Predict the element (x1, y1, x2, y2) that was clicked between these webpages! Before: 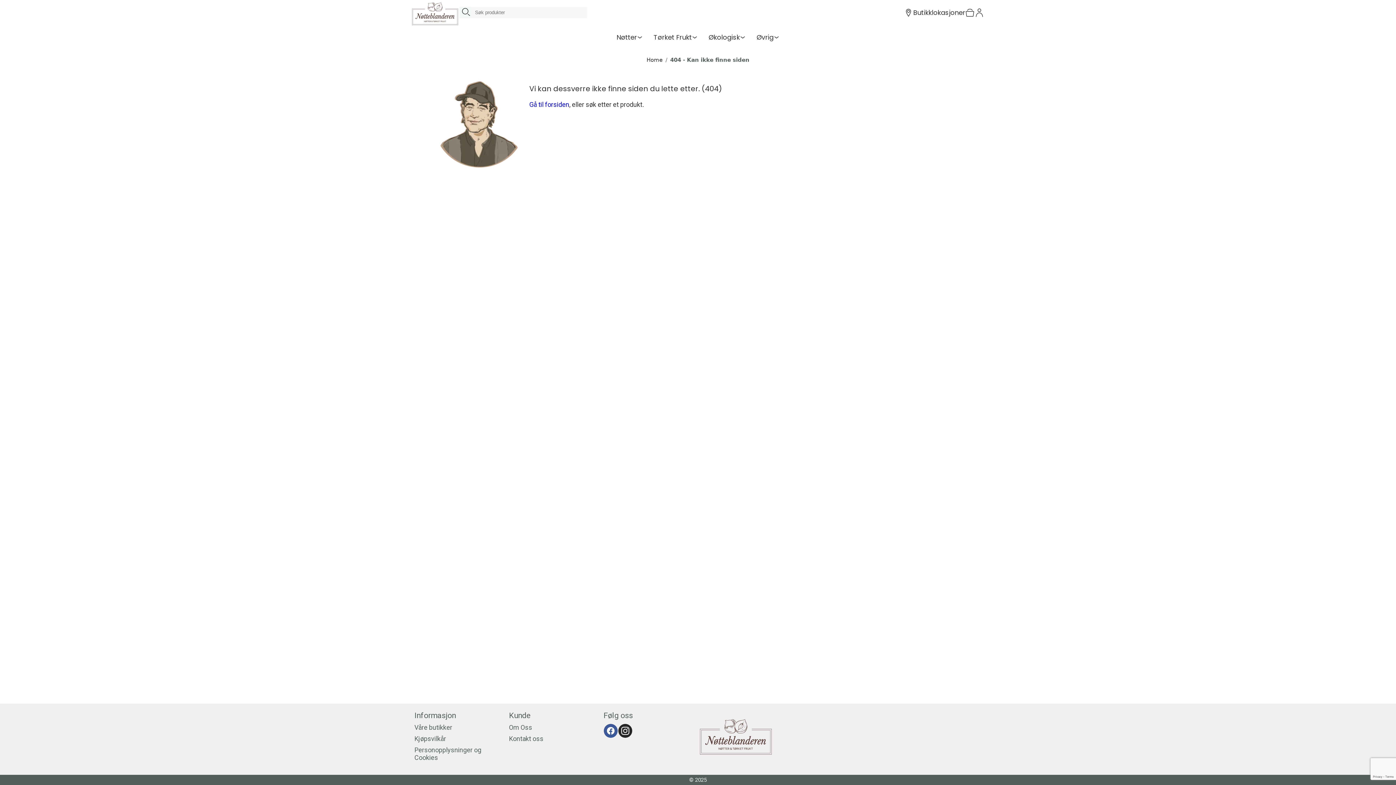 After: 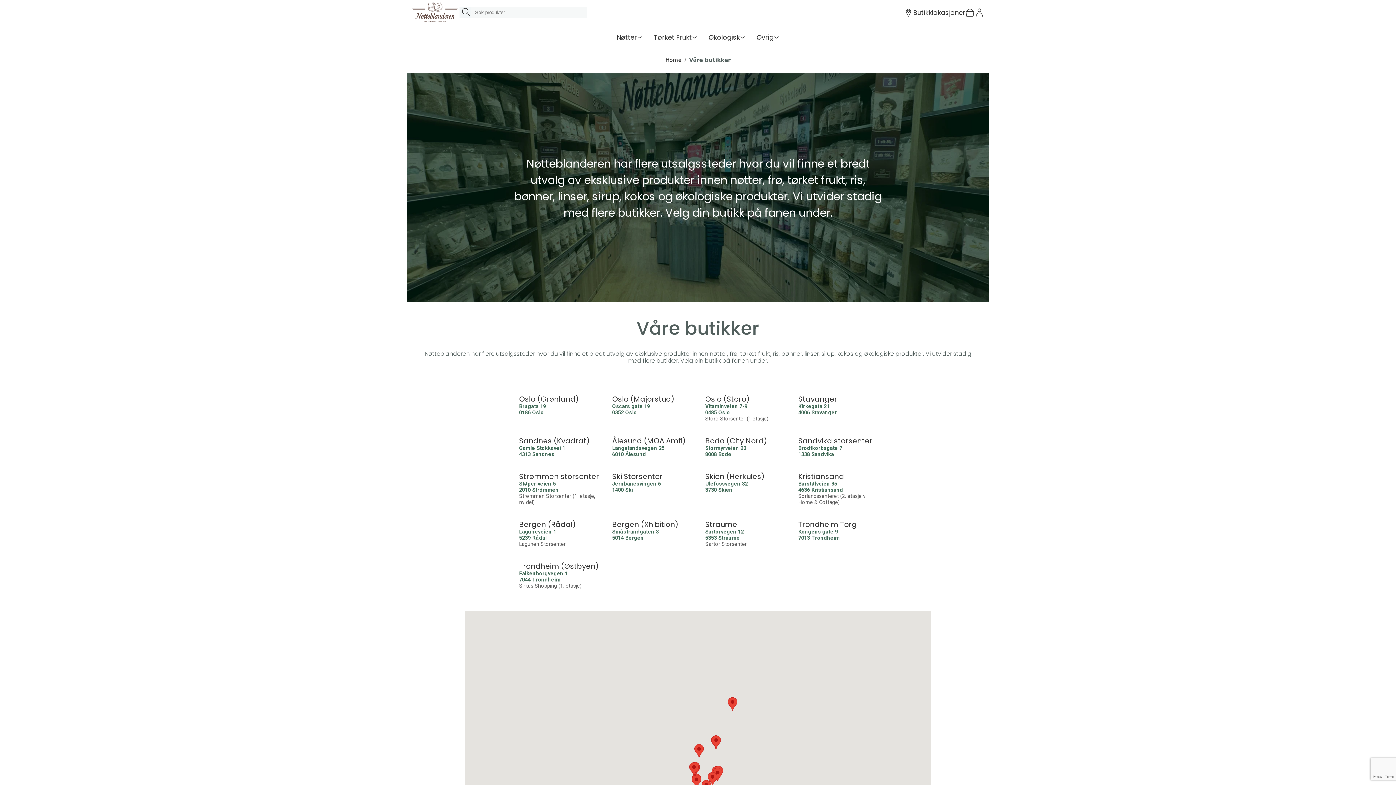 Action: bbox: (904, 7, 965, 17) label: Butikklokasjoner